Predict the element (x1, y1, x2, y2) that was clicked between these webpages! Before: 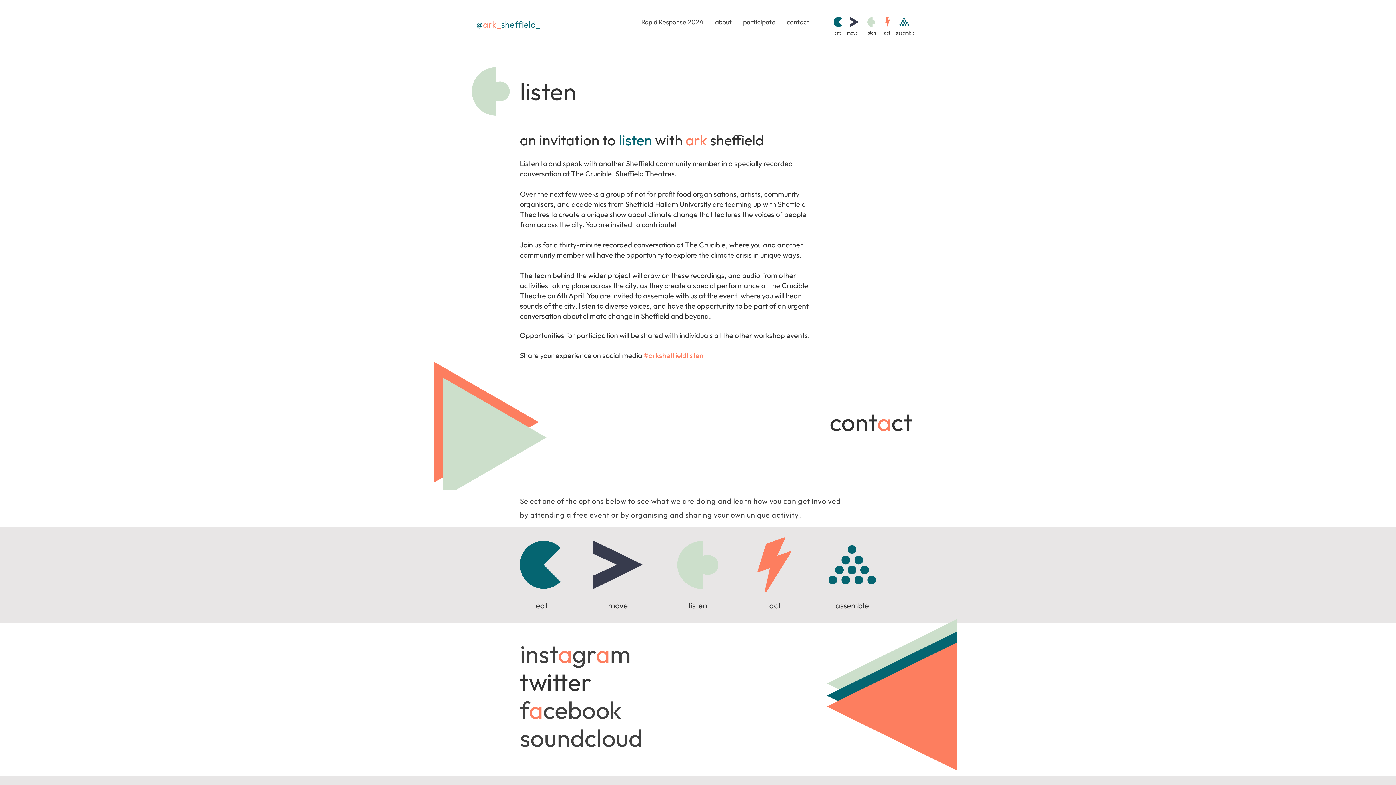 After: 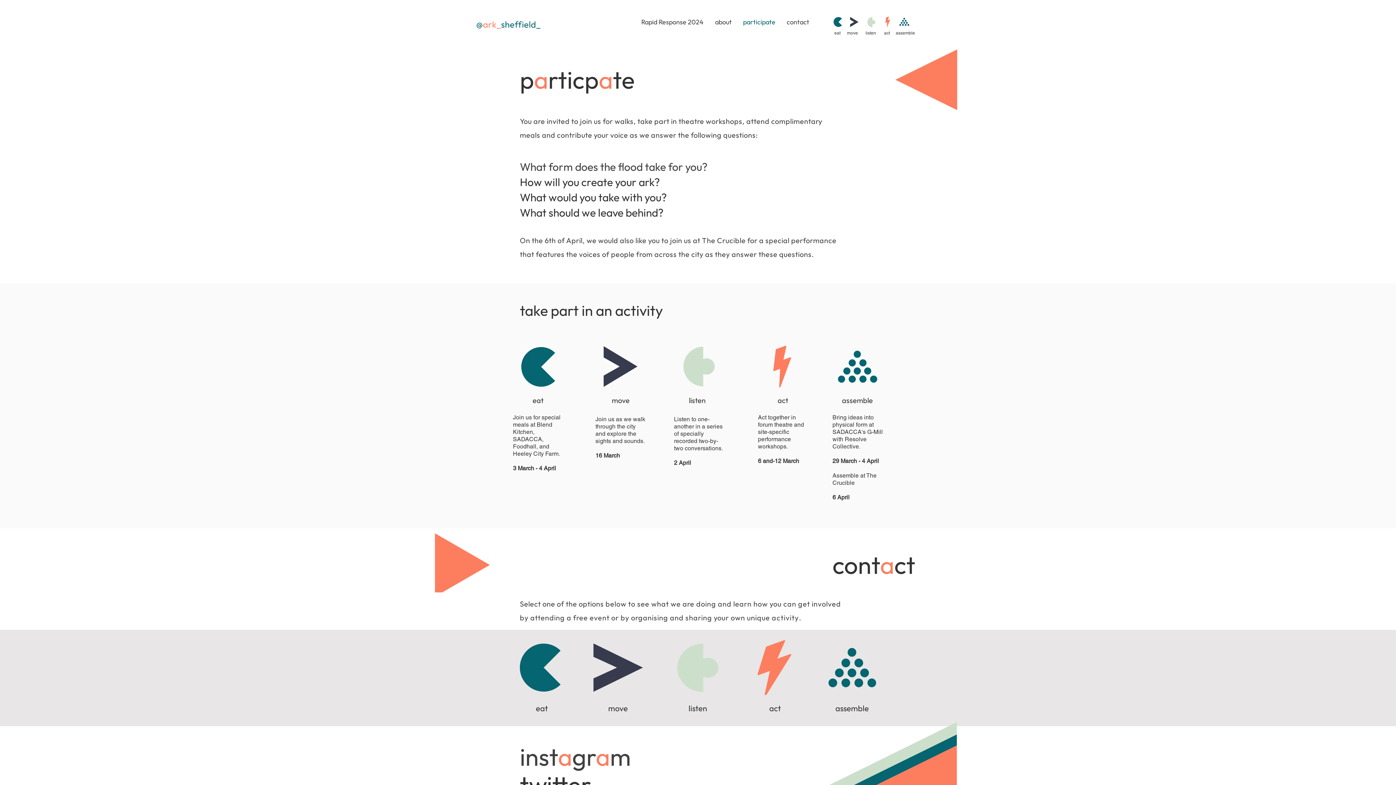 Action: bbox: (520, 76, 576, 106) label: listen